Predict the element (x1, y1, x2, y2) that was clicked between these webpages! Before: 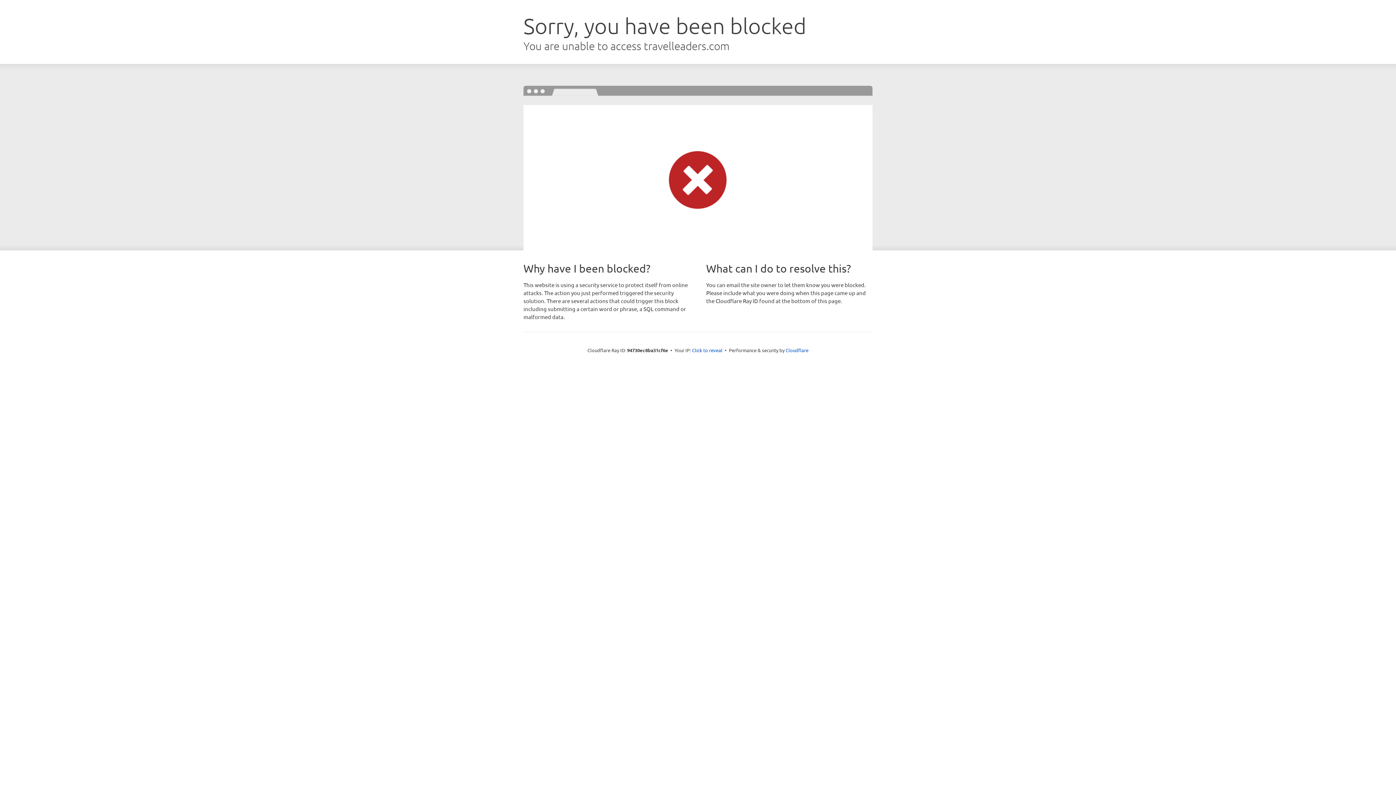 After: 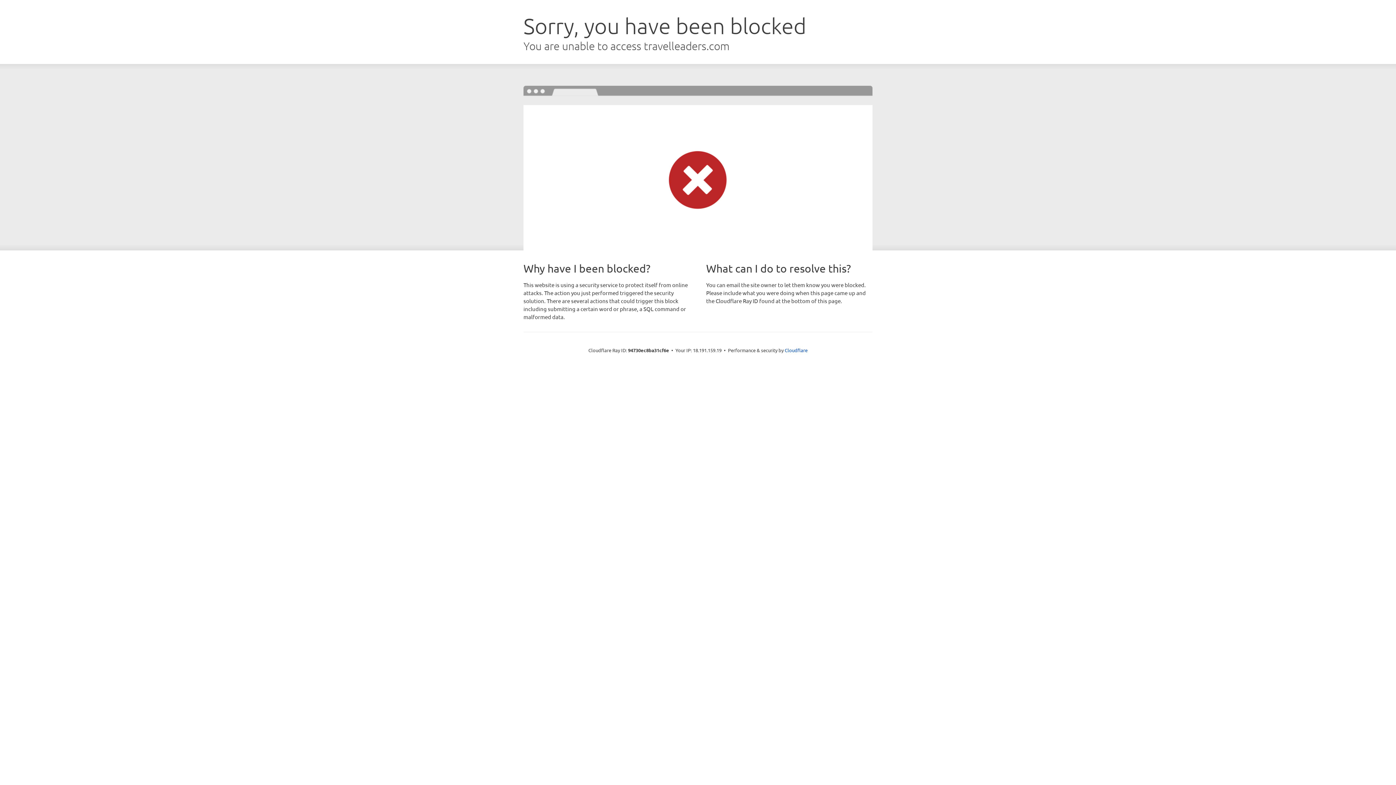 Action: bbox: (692, 346, 722, 353) label: Click to reveal